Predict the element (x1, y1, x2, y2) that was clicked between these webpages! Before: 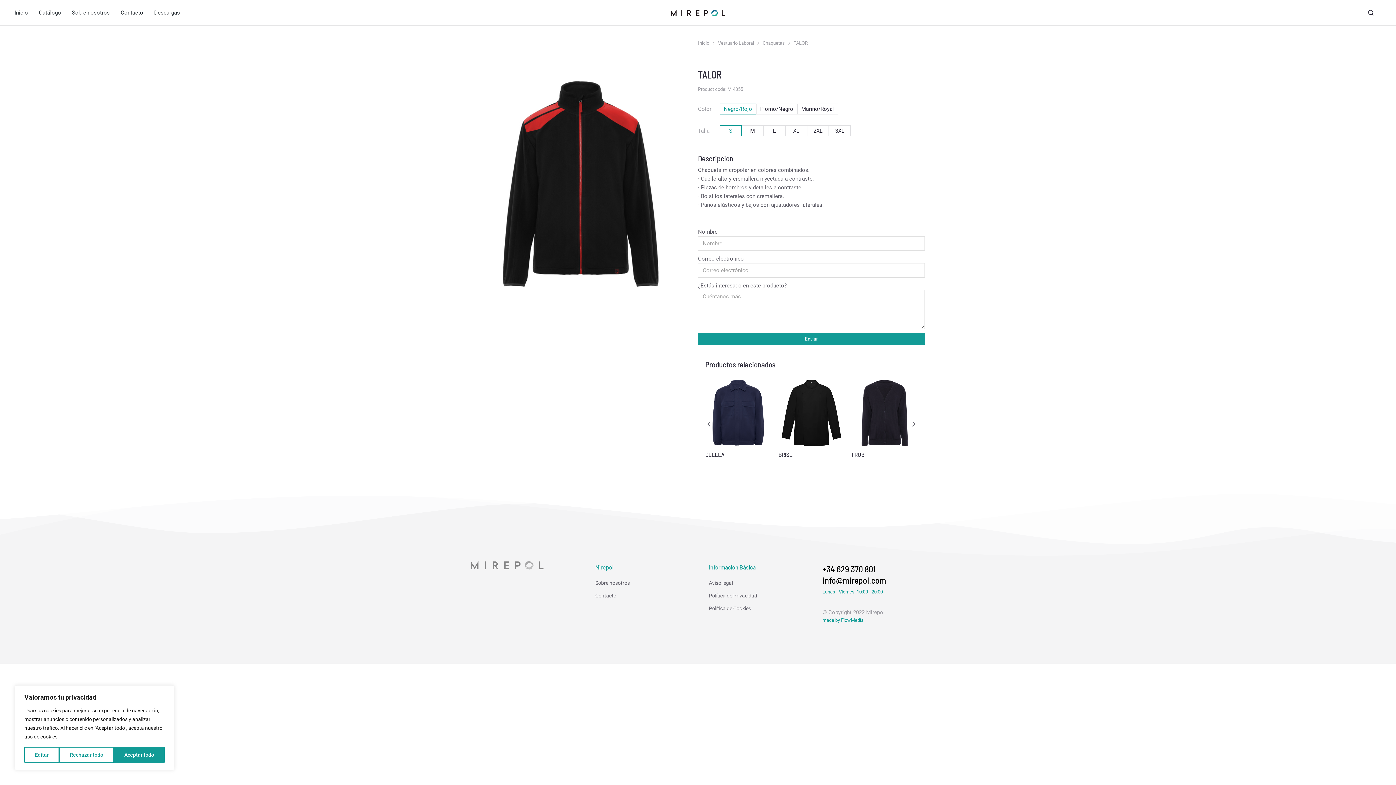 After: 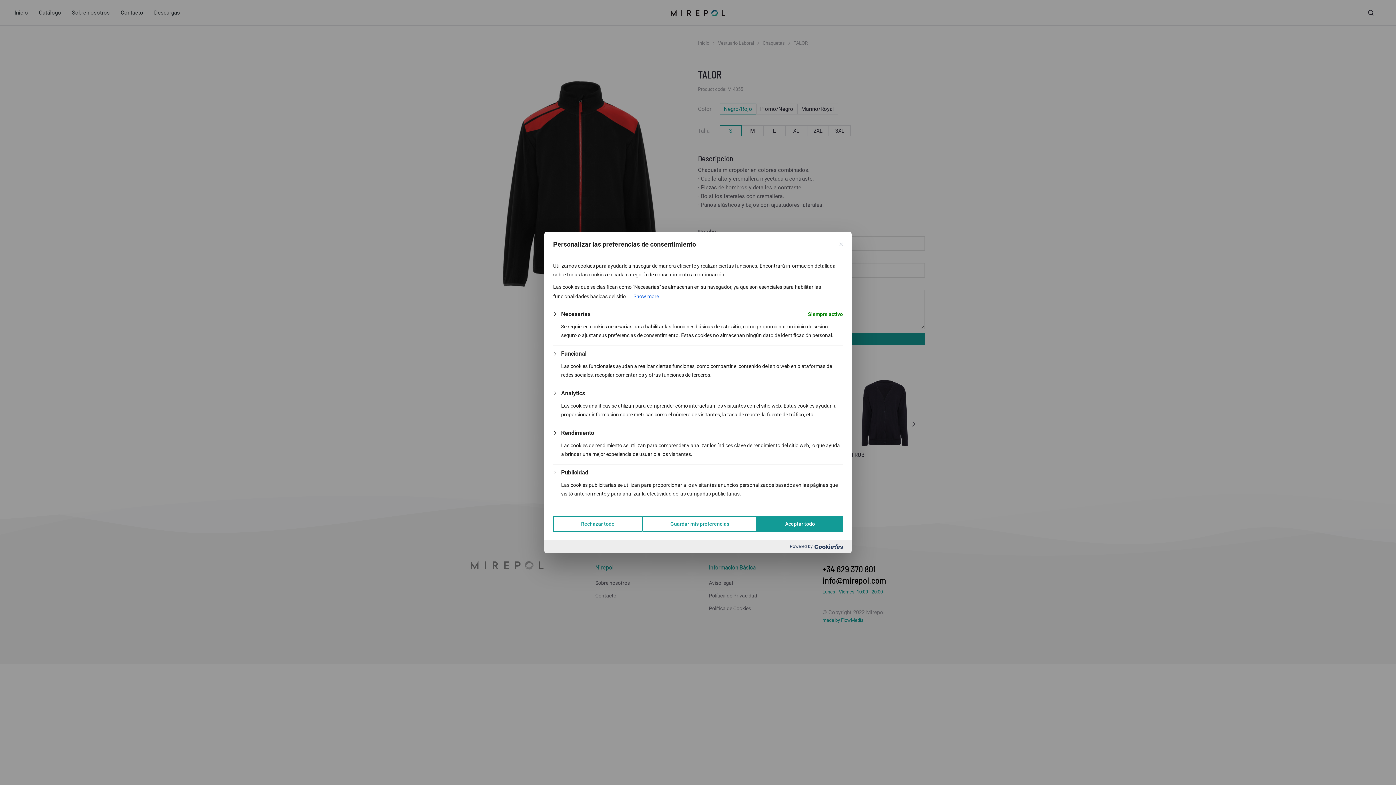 Action: label: Editar bbox: (24, 747, 59, 763)